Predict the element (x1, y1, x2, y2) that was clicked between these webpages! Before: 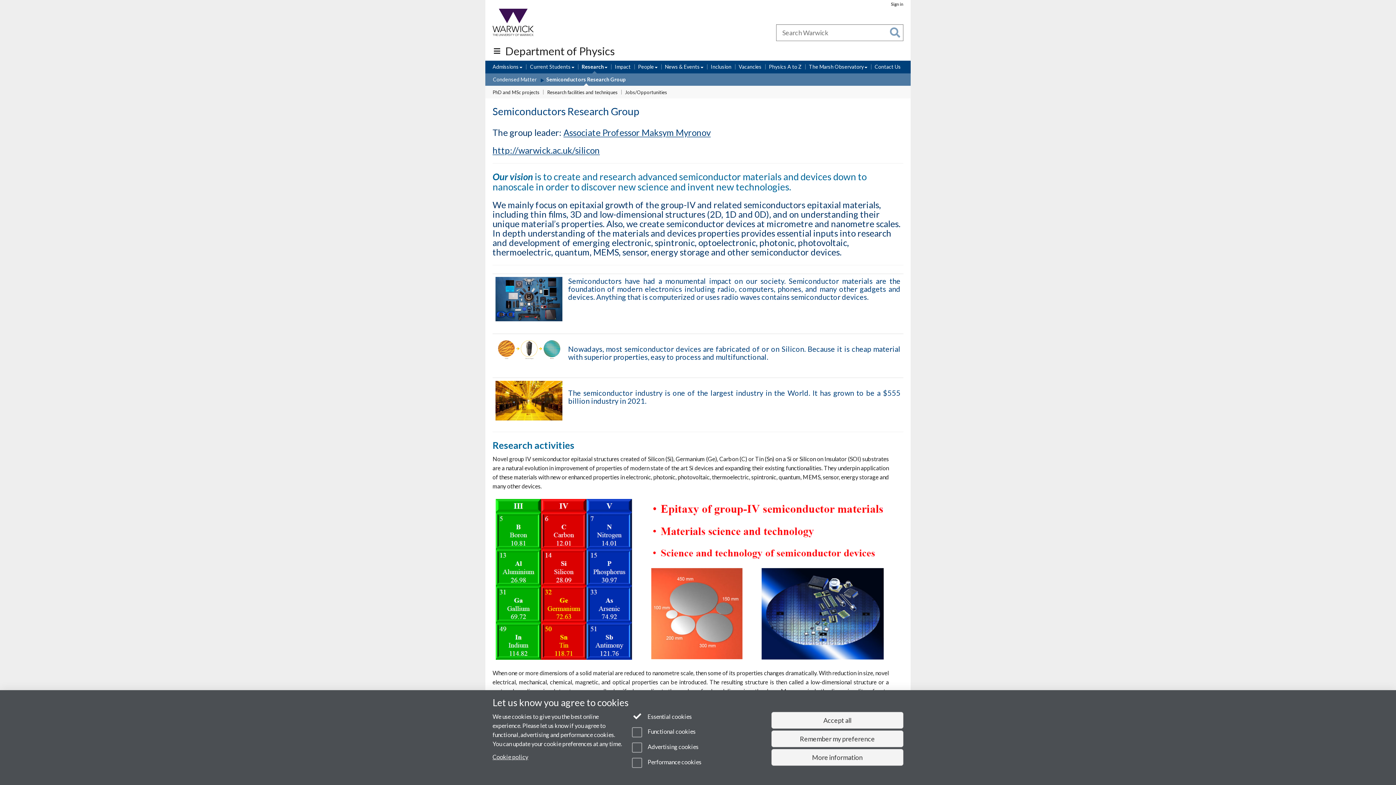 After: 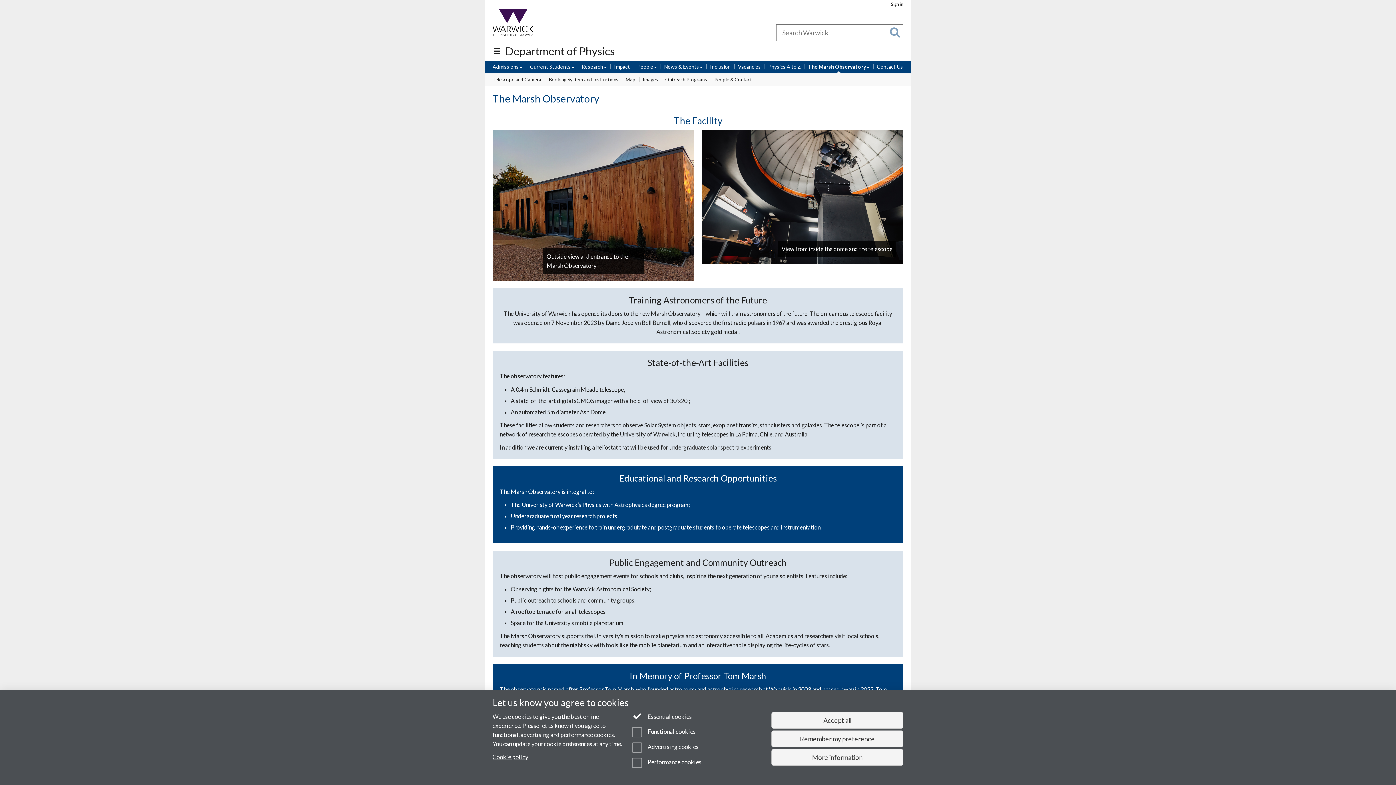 Action: bbox: (809, 63, 867, 71) label: The Marsh Observatory